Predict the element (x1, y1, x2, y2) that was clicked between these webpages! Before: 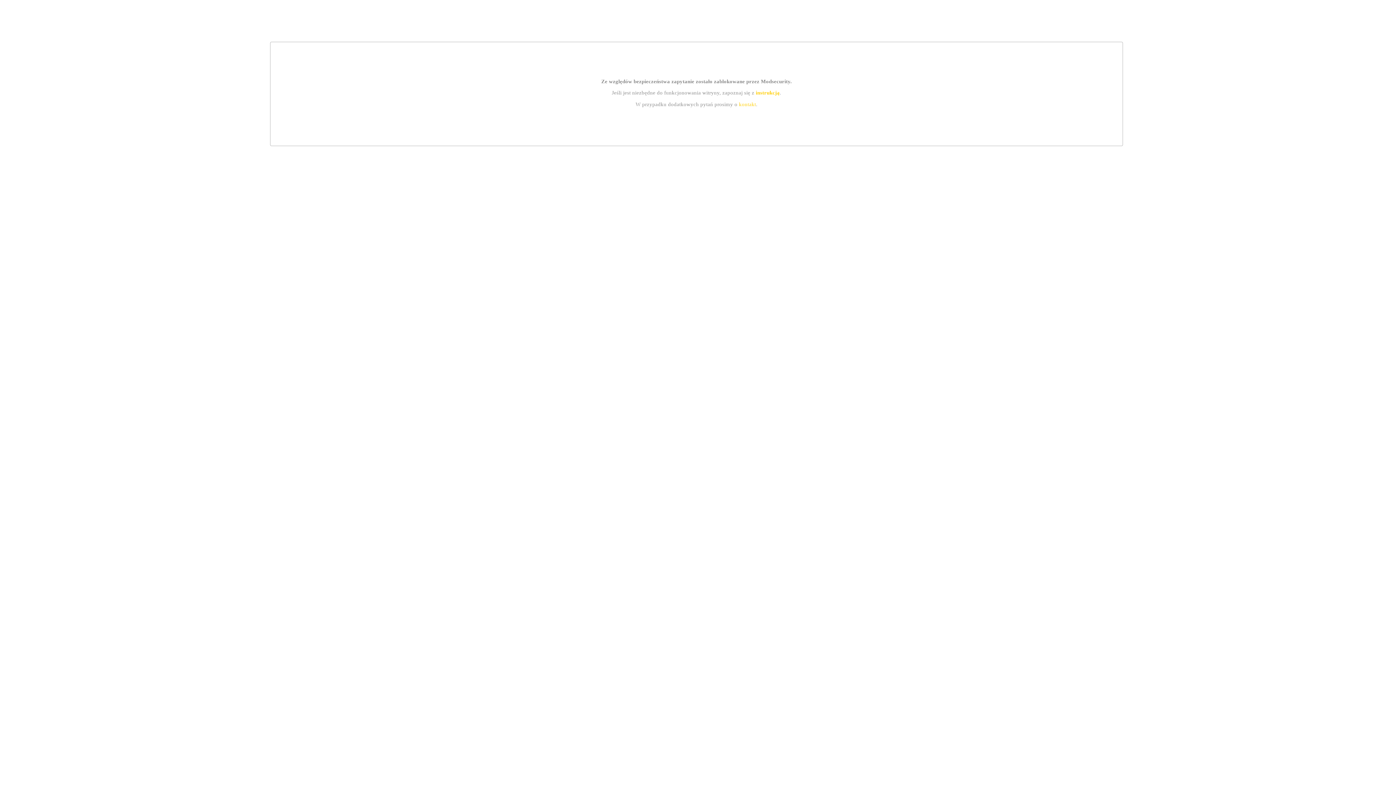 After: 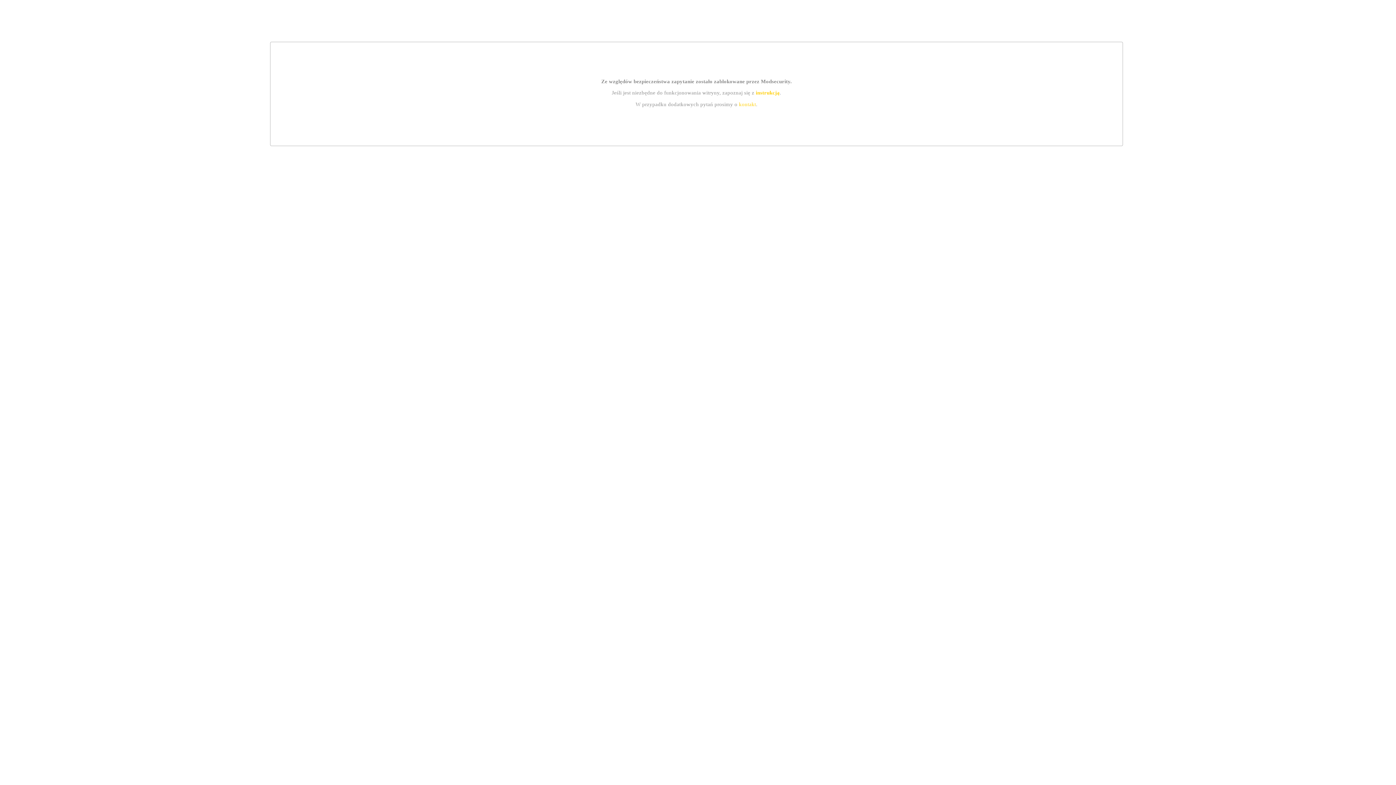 Action: label: kontakt bbox: (739, 101, 756, 107)